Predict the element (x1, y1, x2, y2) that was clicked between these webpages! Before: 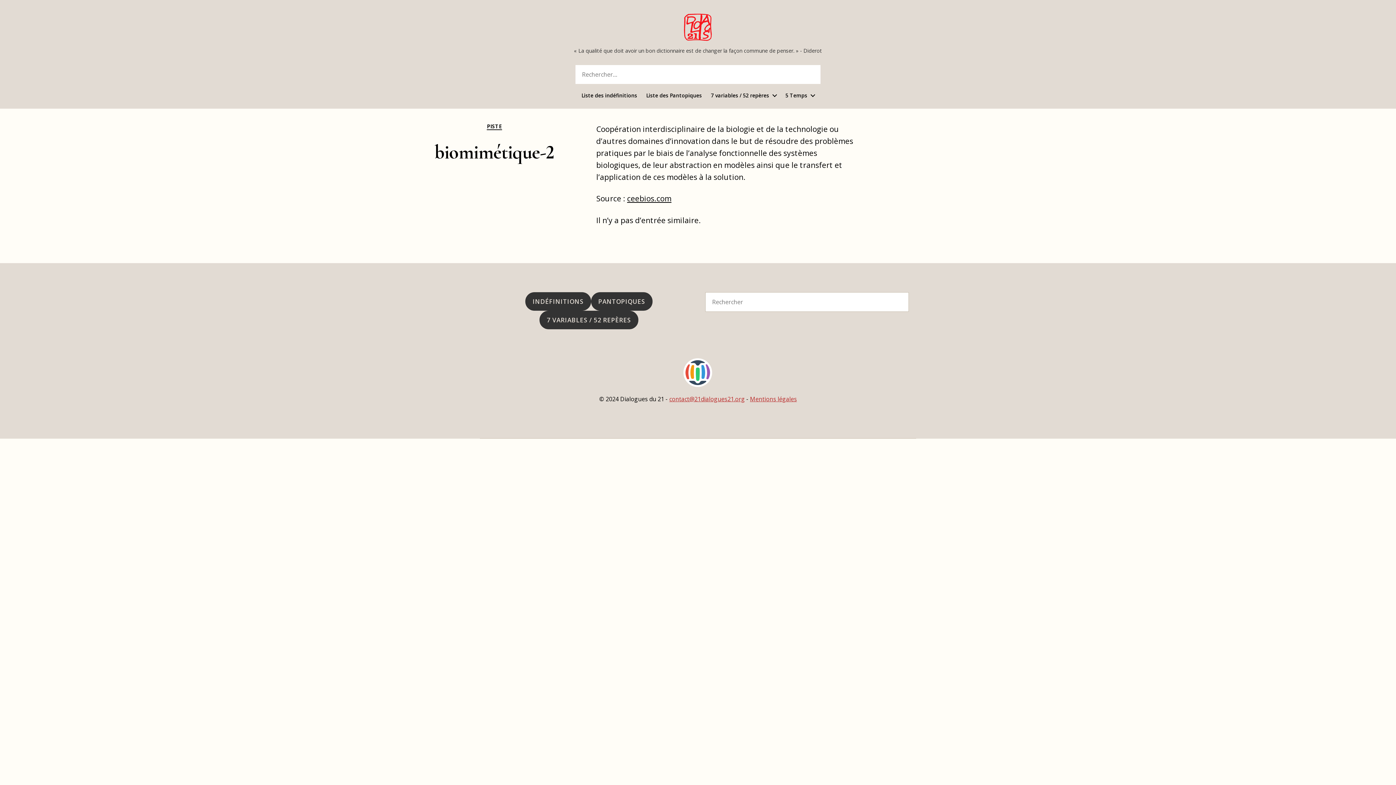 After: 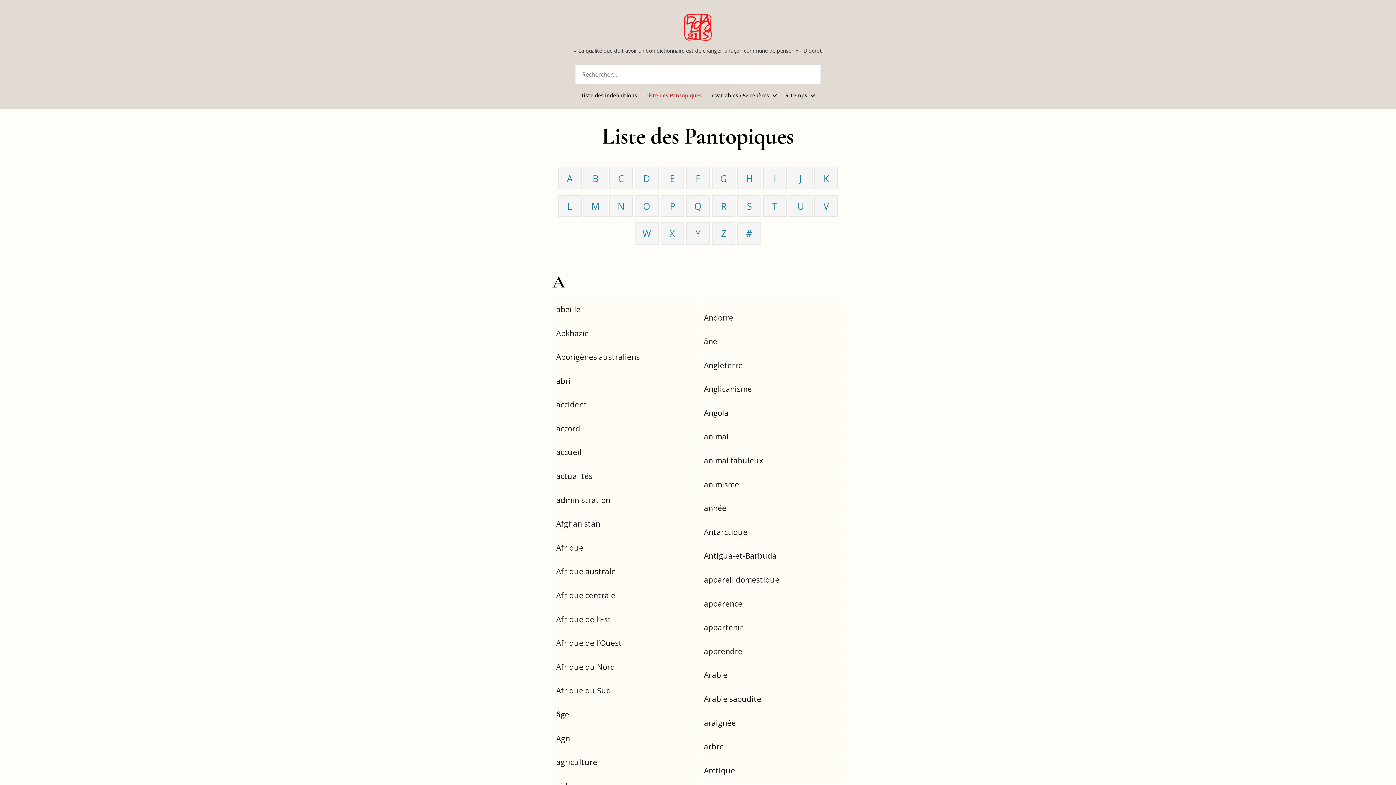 Action: bbox: (646, 92, 702, 98) label: Liste des Pantopiques